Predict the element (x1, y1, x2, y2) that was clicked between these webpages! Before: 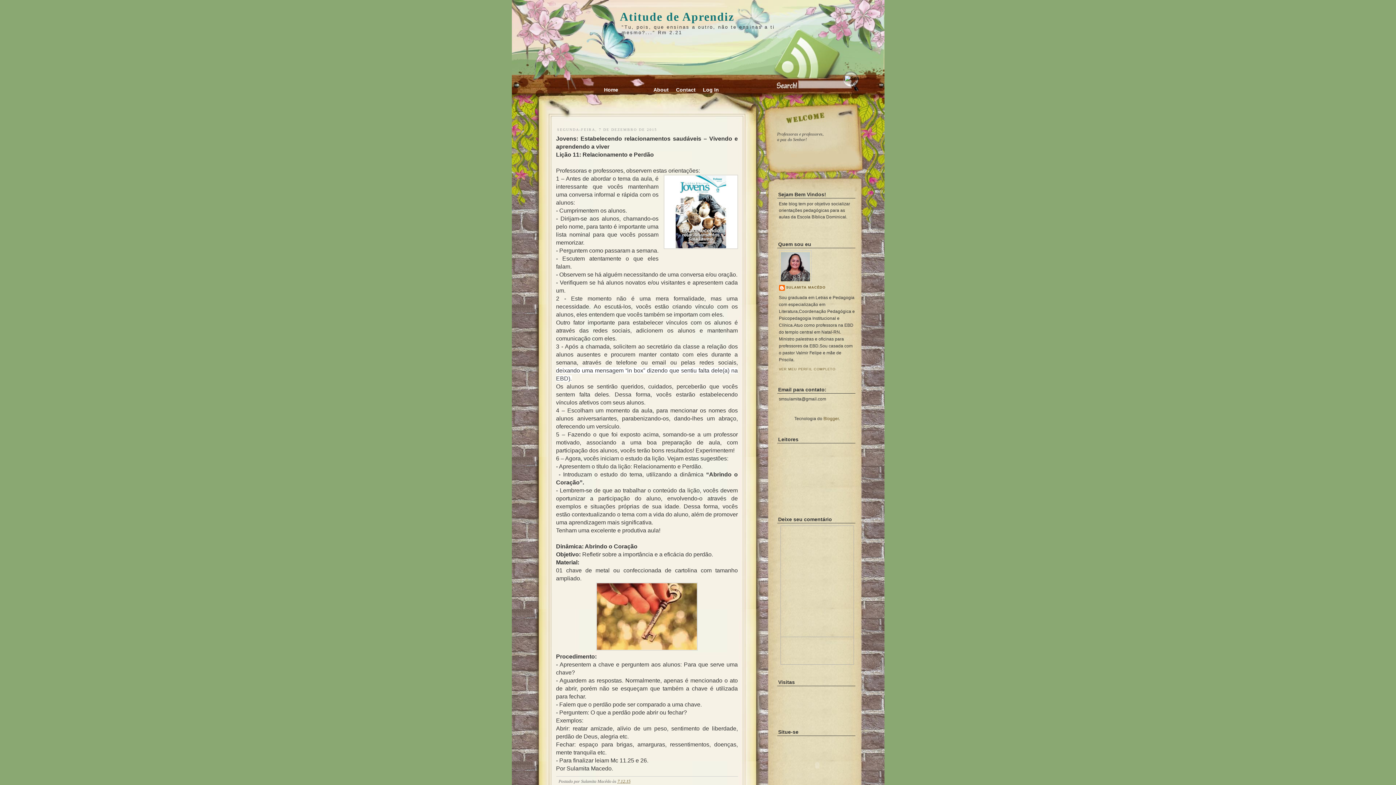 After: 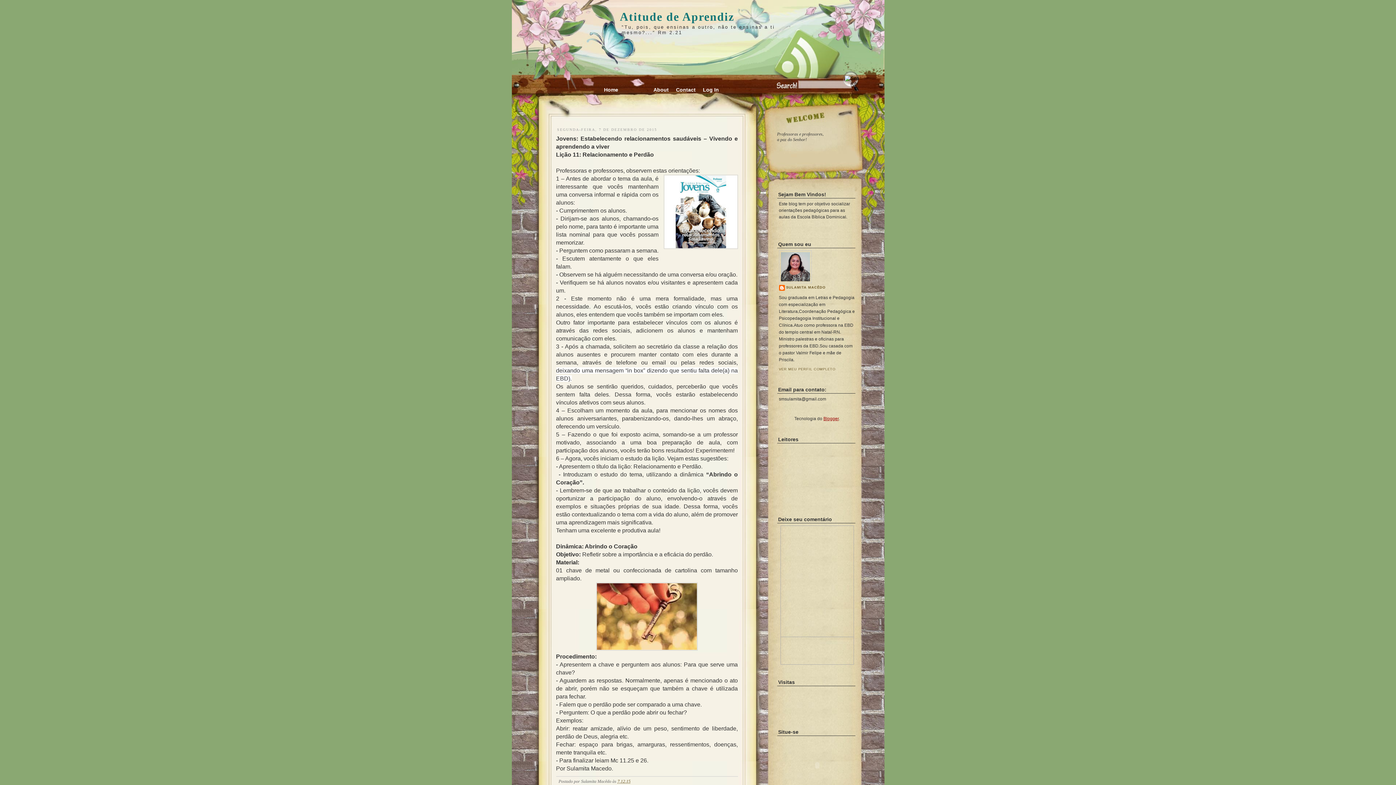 Action: bbox: (823, 416, 838, 421) label: Blogger